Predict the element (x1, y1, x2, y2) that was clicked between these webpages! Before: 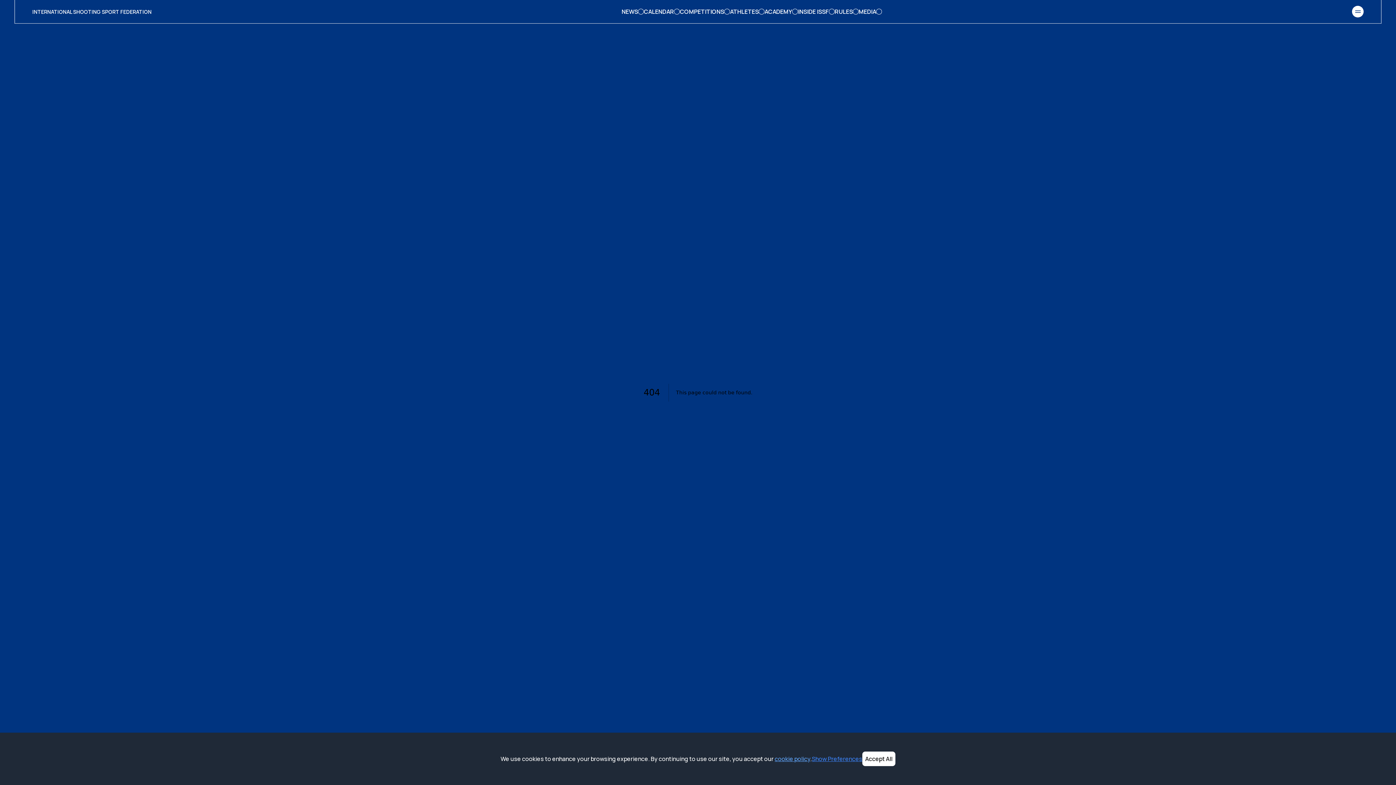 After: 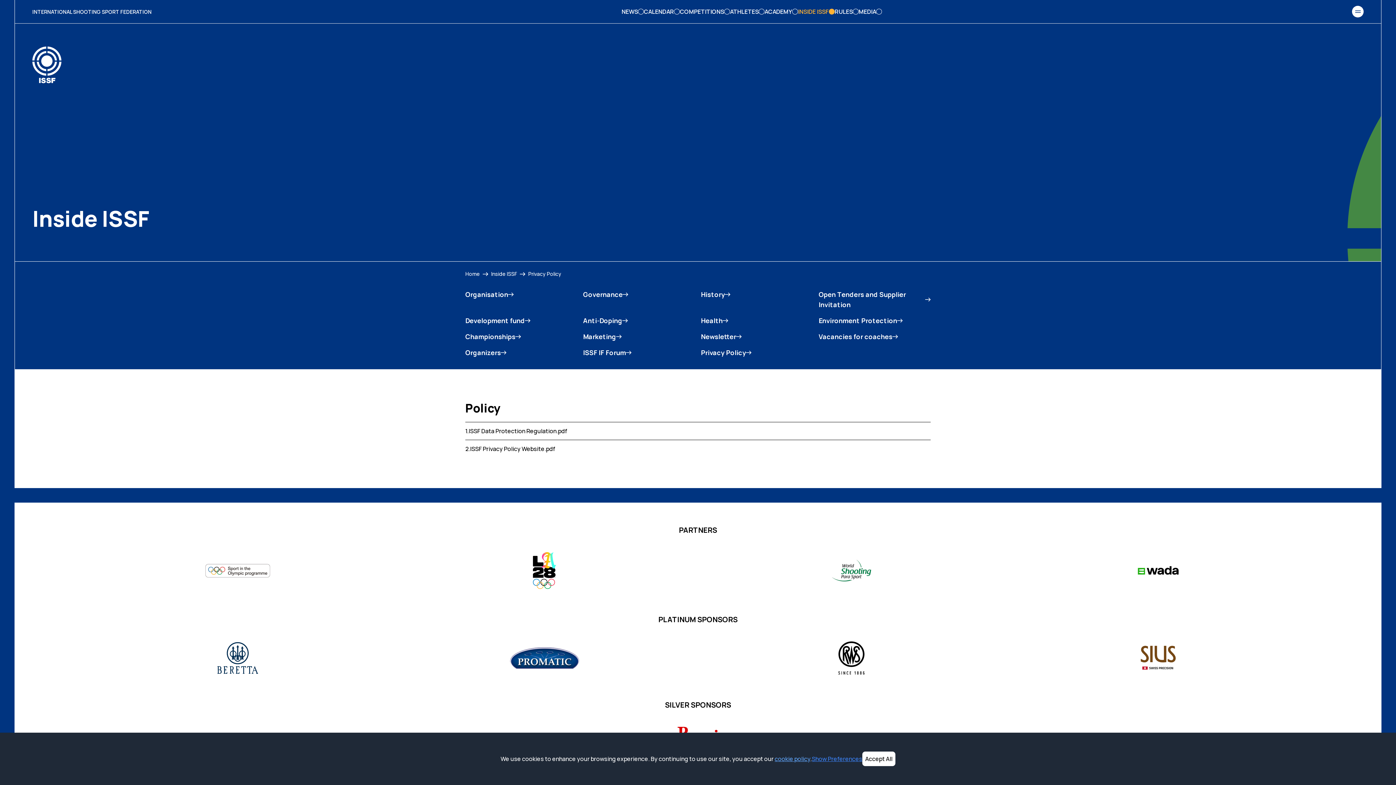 Action: label: cookie policy bbox: (774, 755, 810, 763)